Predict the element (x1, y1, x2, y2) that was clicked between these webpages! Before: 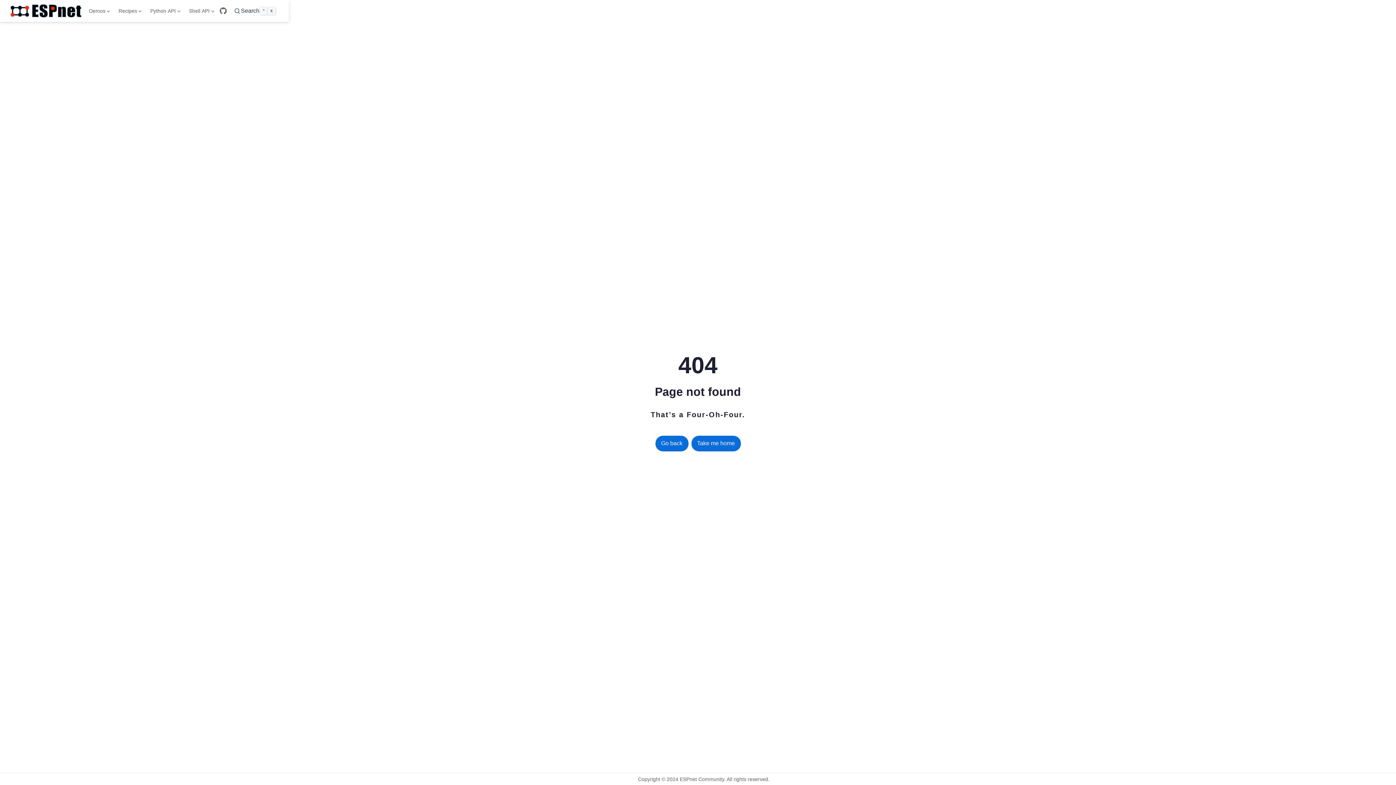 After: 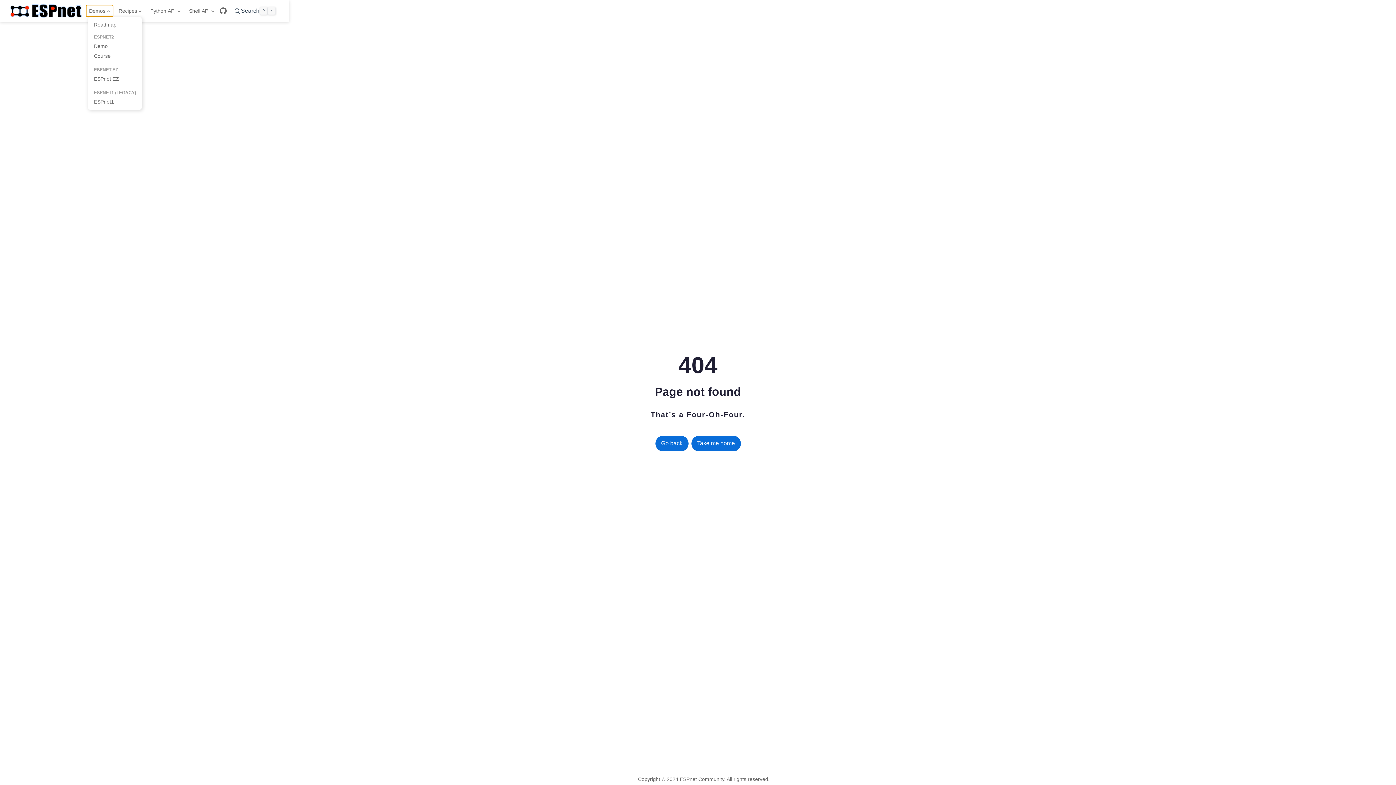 Action: label: Demos bbox: (86, 5, 112, 16)